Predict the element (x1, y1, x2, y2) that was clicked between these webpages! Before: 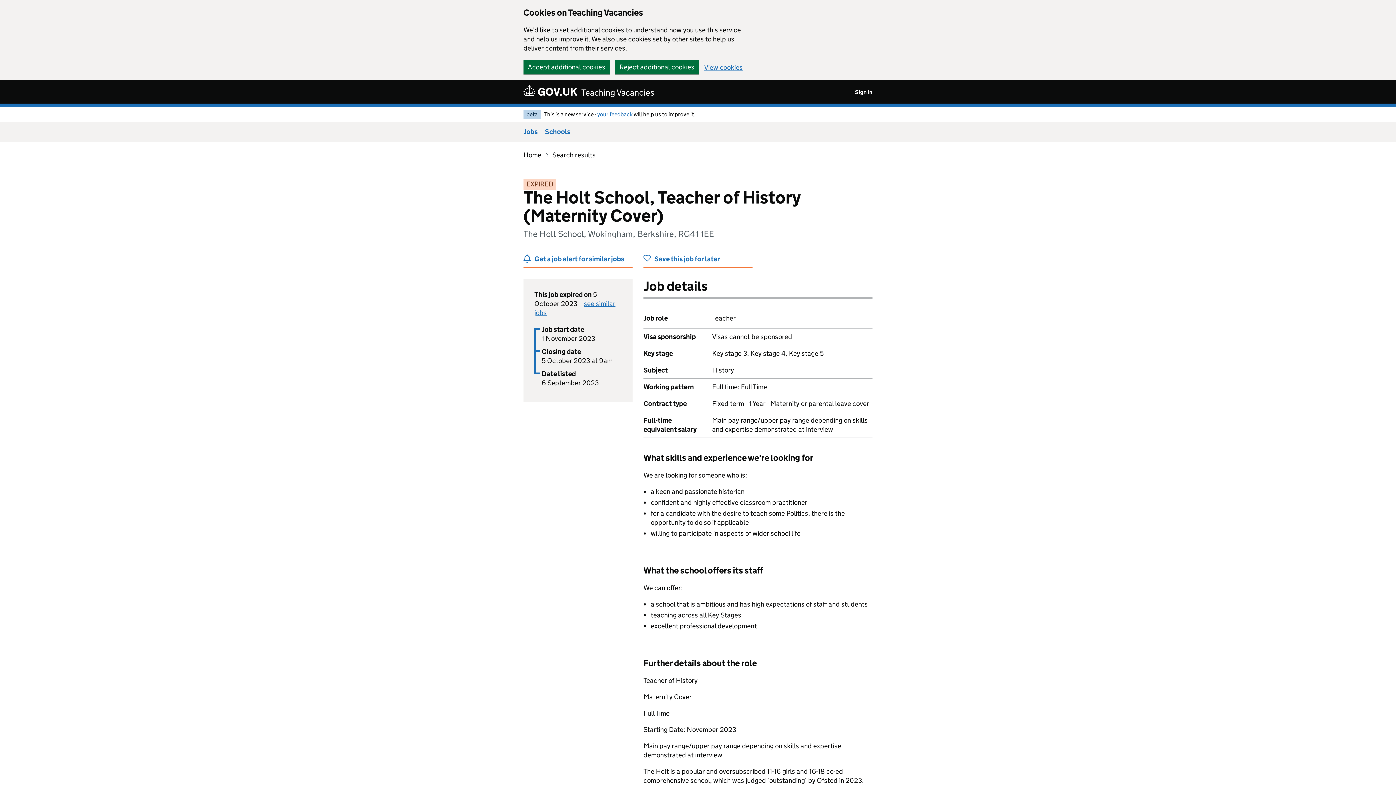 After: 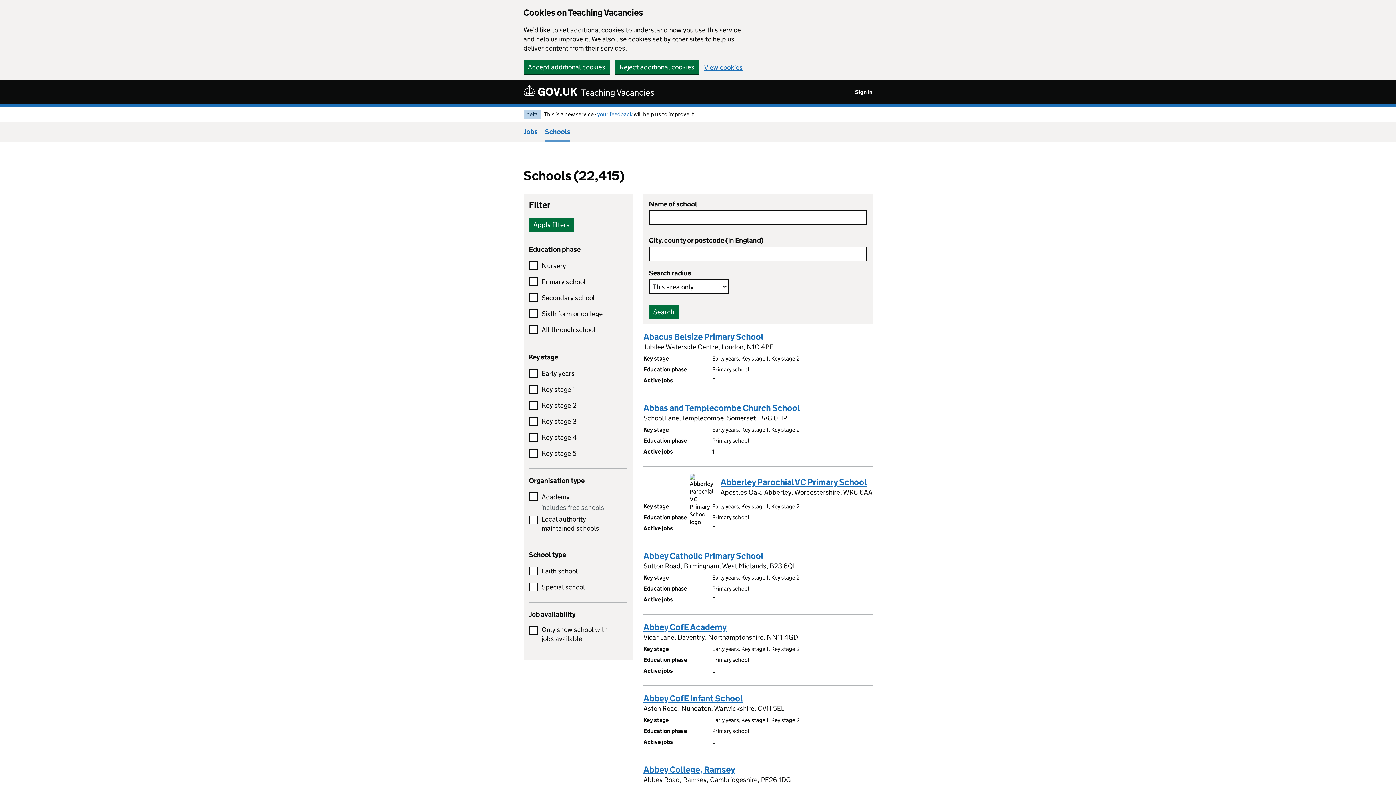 Action: label: Schools bbox: (545, 121, 570, 141)